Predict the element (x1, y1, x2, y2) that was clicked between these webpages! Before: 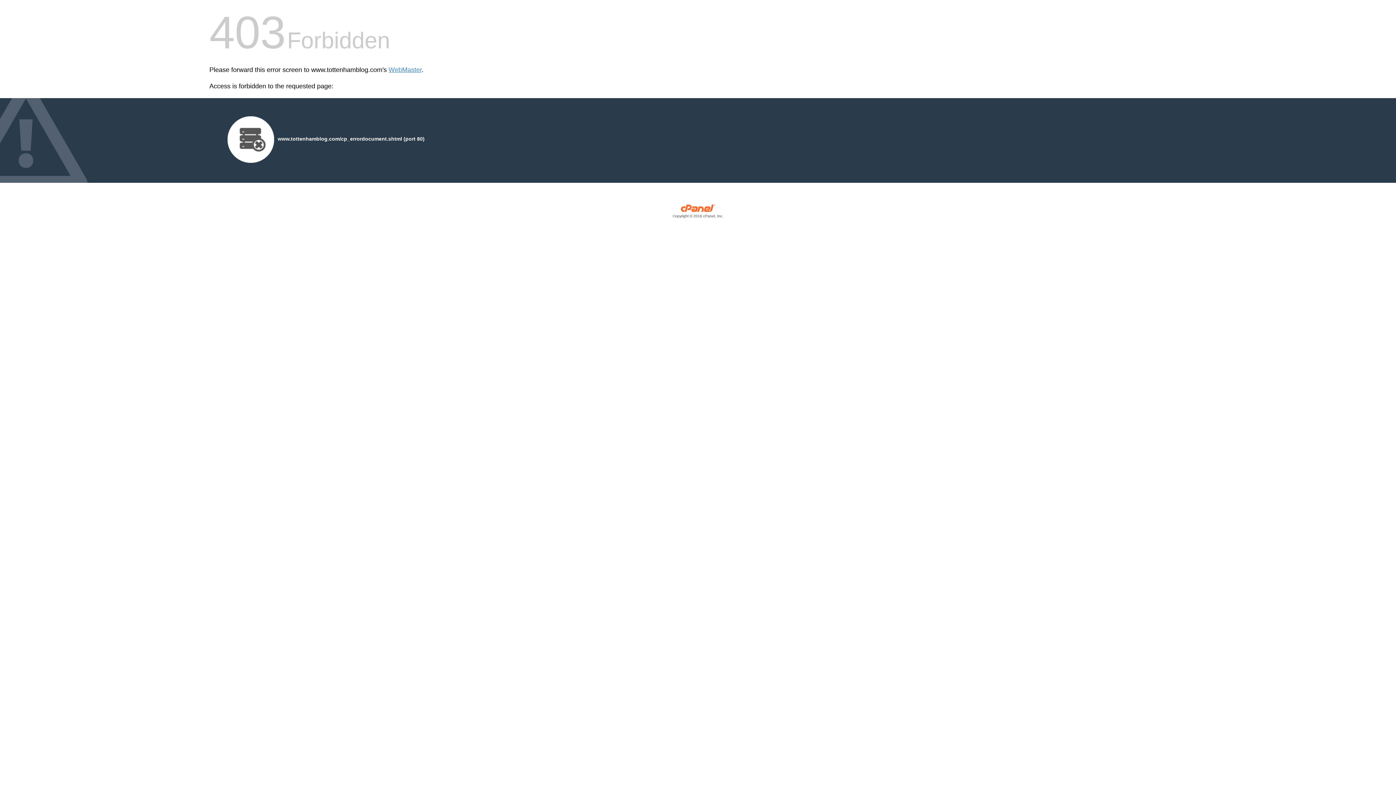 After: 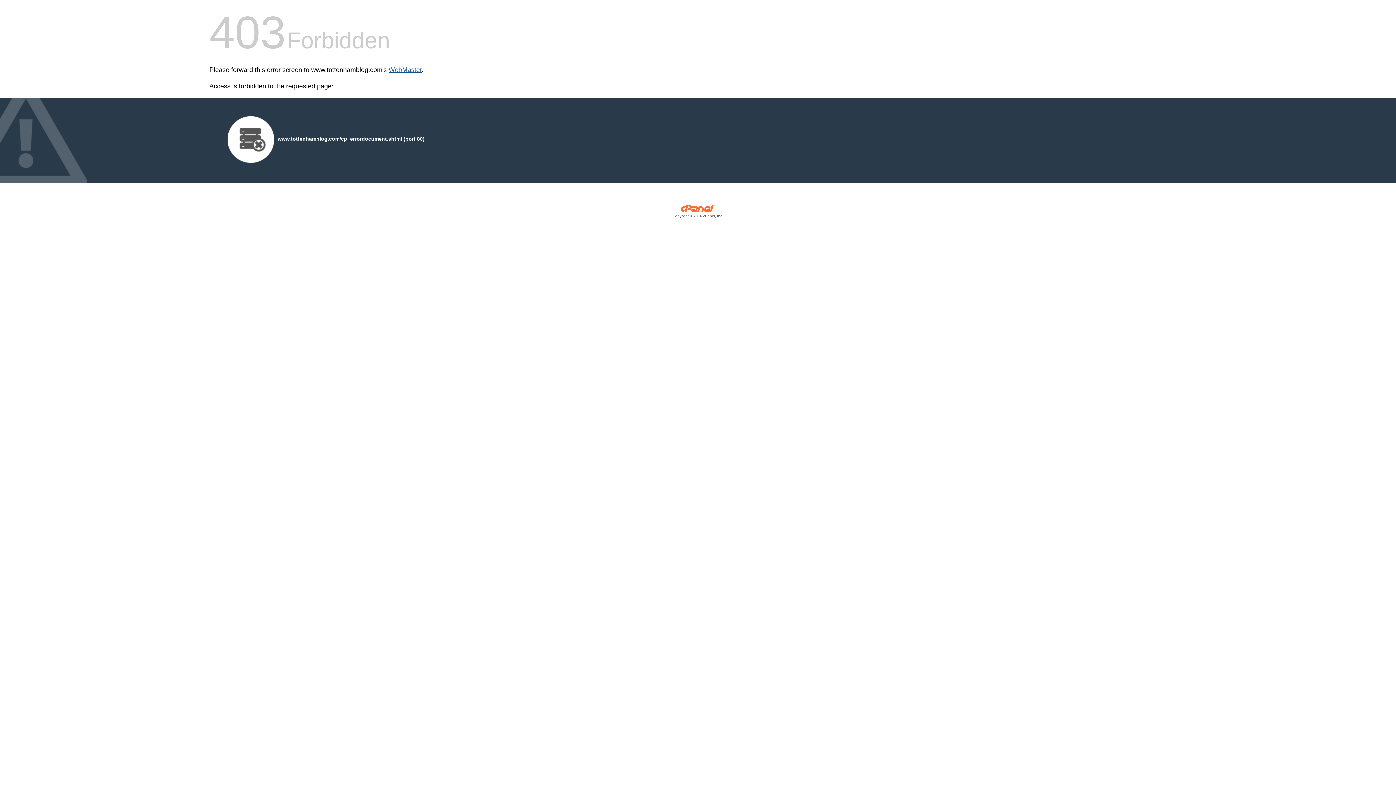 Action: bbox: (388, 66, 421, 73) label: WebMaster